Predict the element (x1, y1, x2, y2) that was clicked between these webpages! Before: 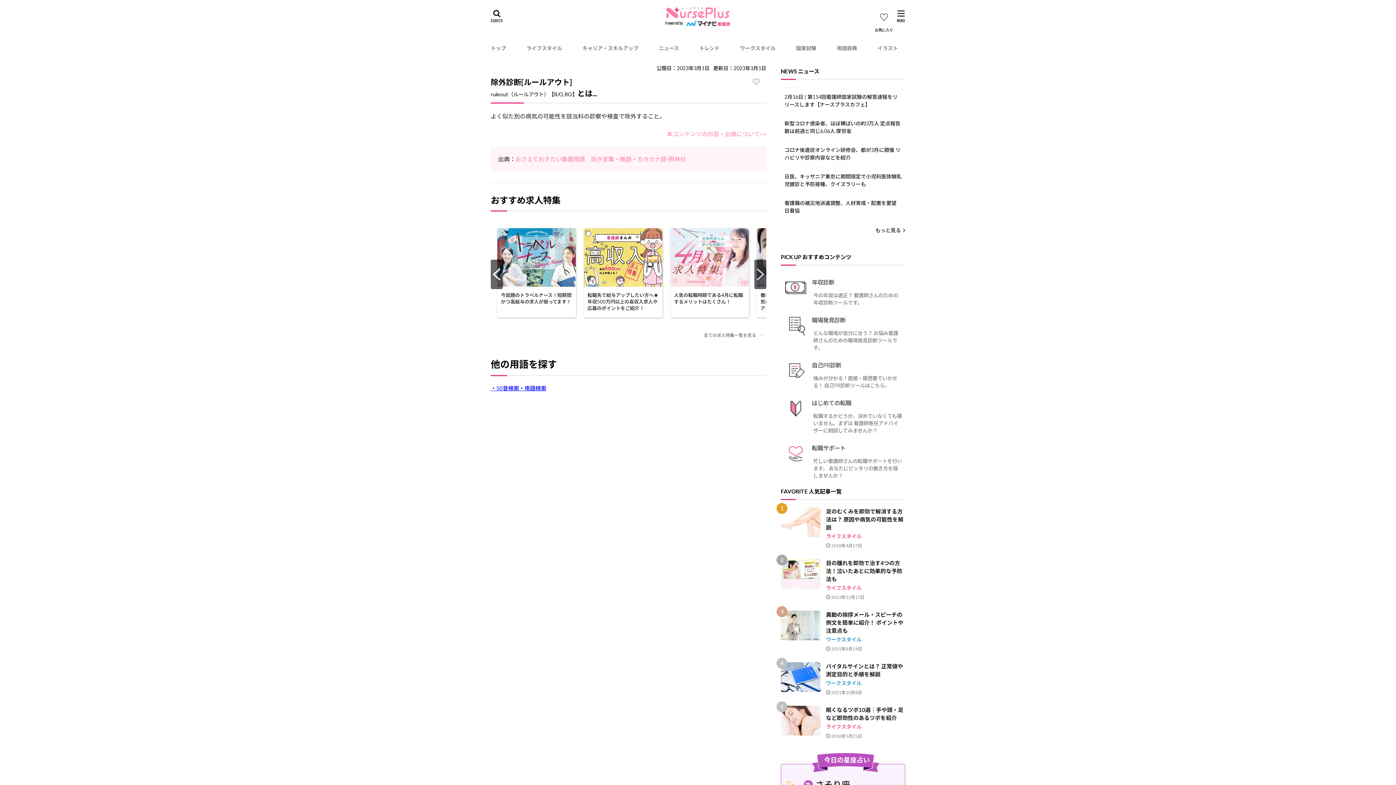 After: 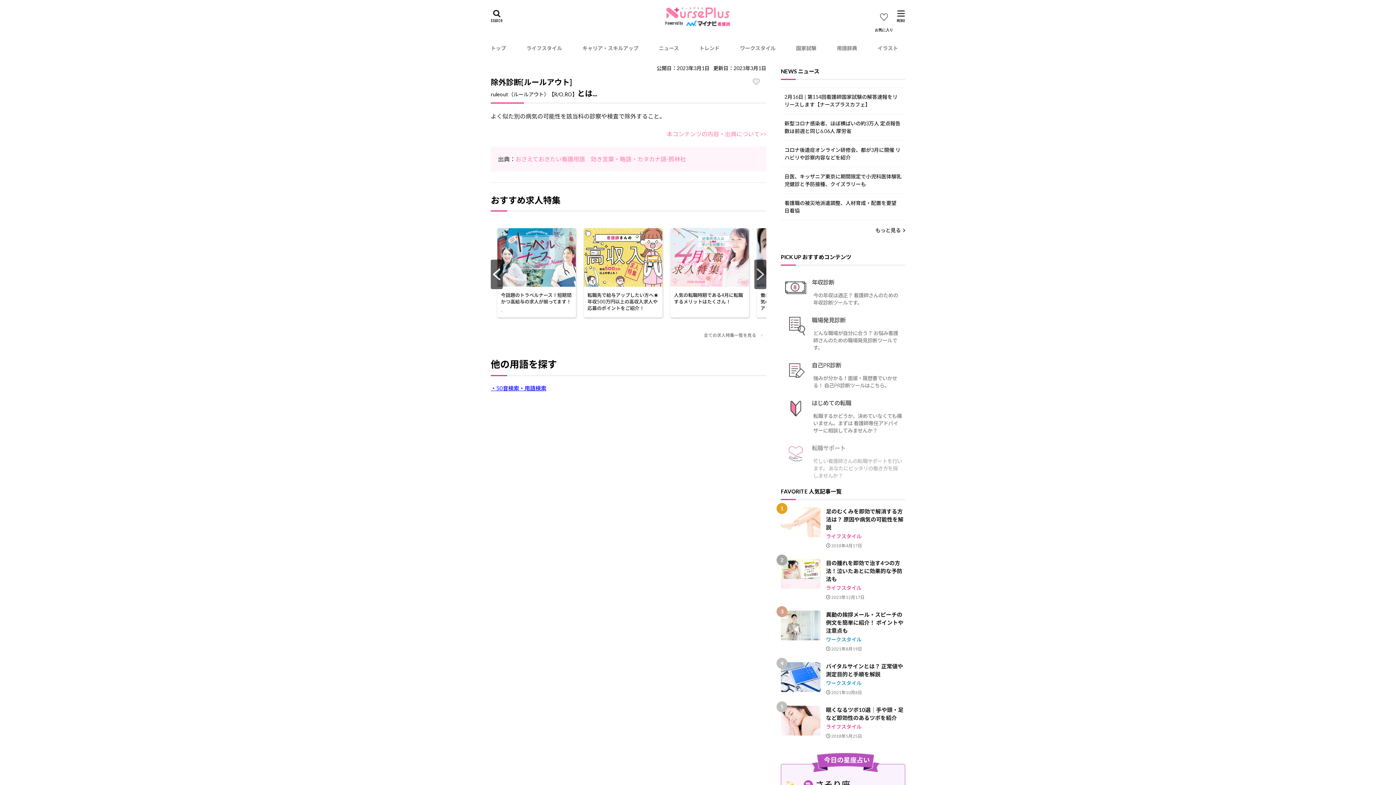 Action: bbox: (781, 438, 905, 479) label:  

転職サポート

忙しい看護師さんの転職サポートを行います。 あなたにピッタリの働き方を探しませんか？